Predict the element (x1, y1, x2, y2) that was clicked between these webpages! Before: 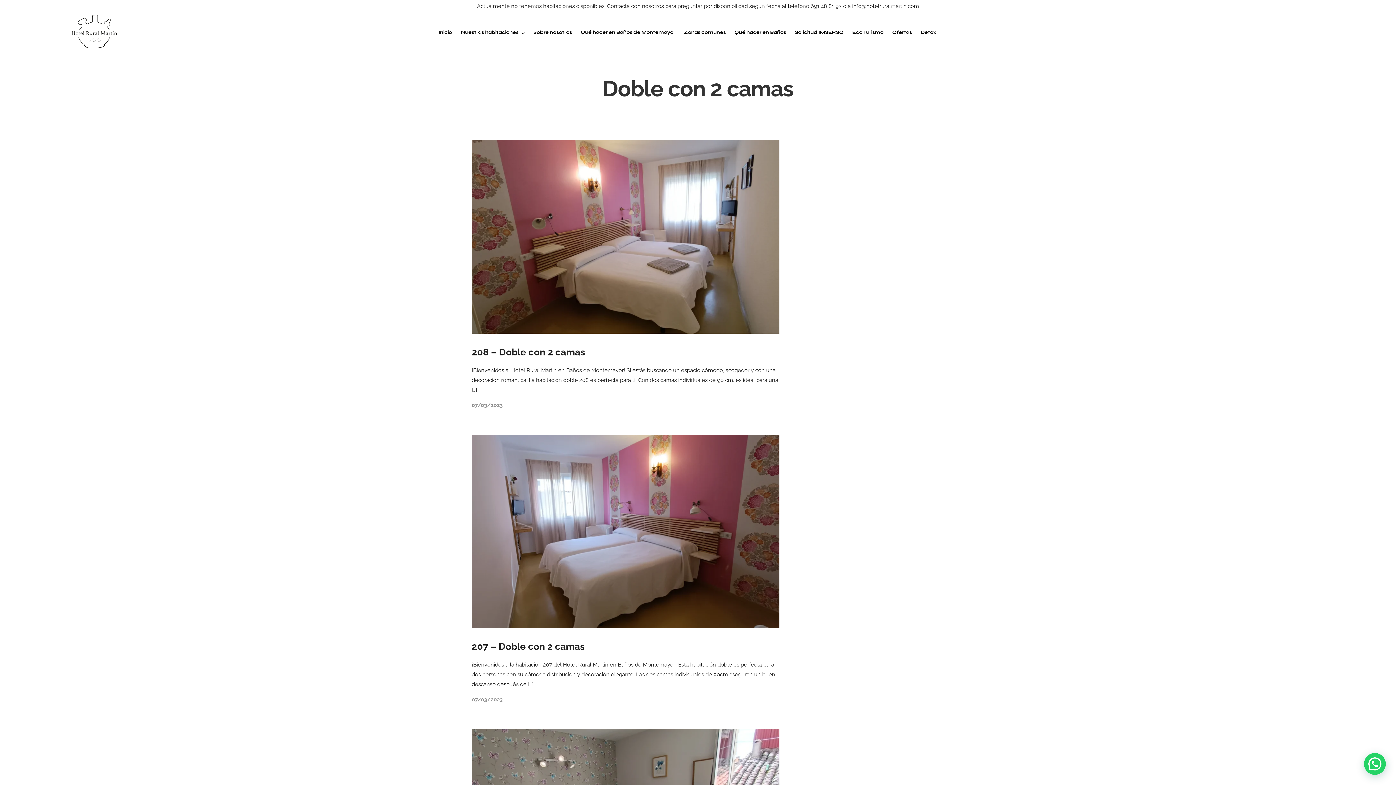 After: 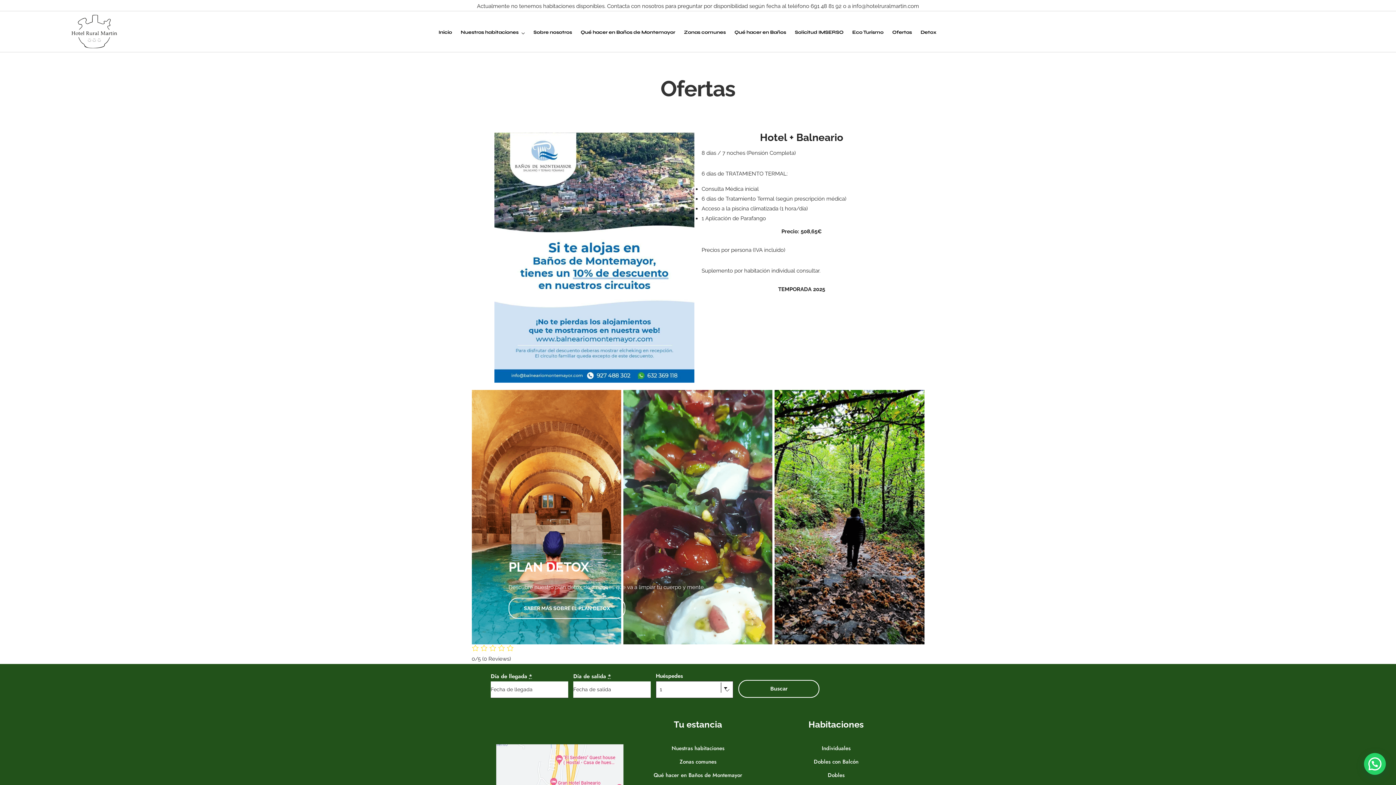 Action: bbox: (892, 28, 912, 36) label: Ofertas